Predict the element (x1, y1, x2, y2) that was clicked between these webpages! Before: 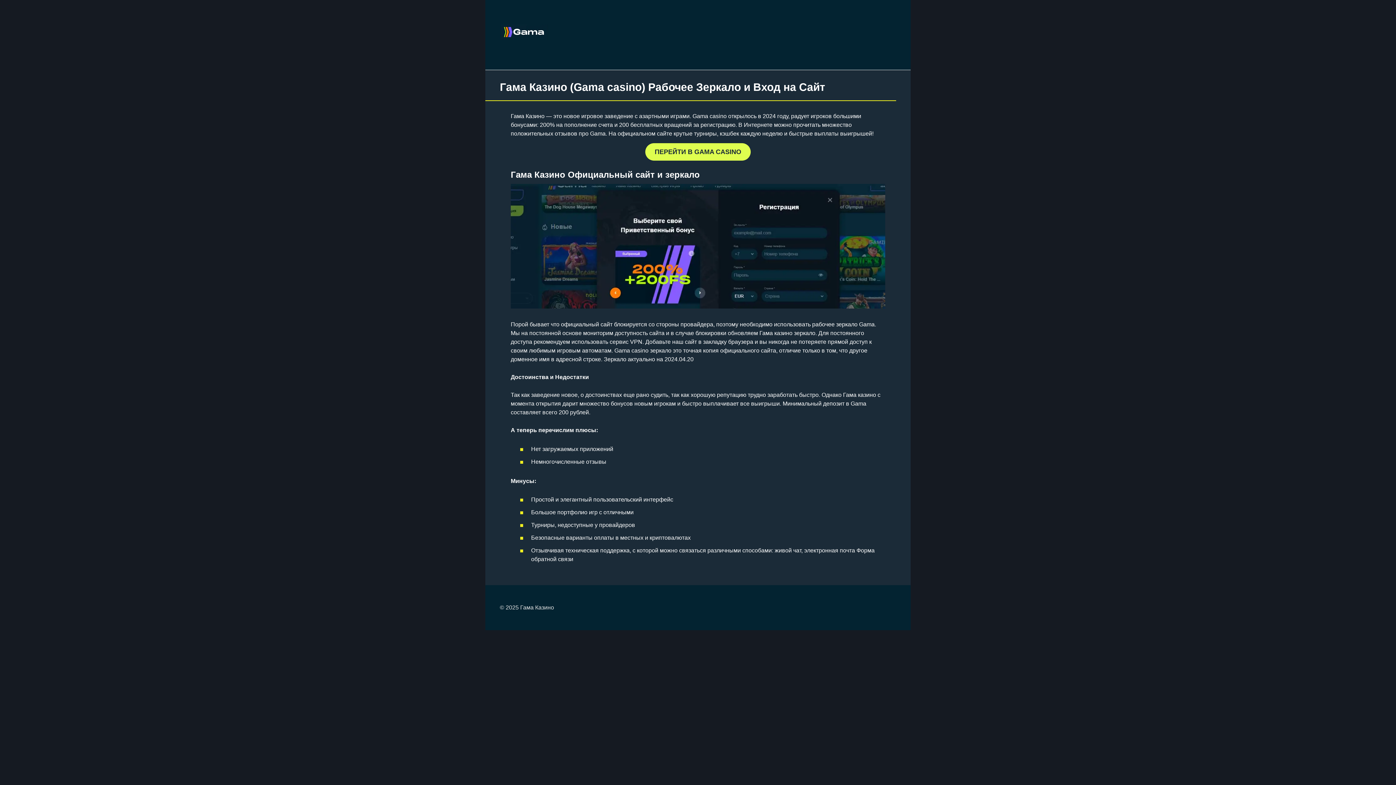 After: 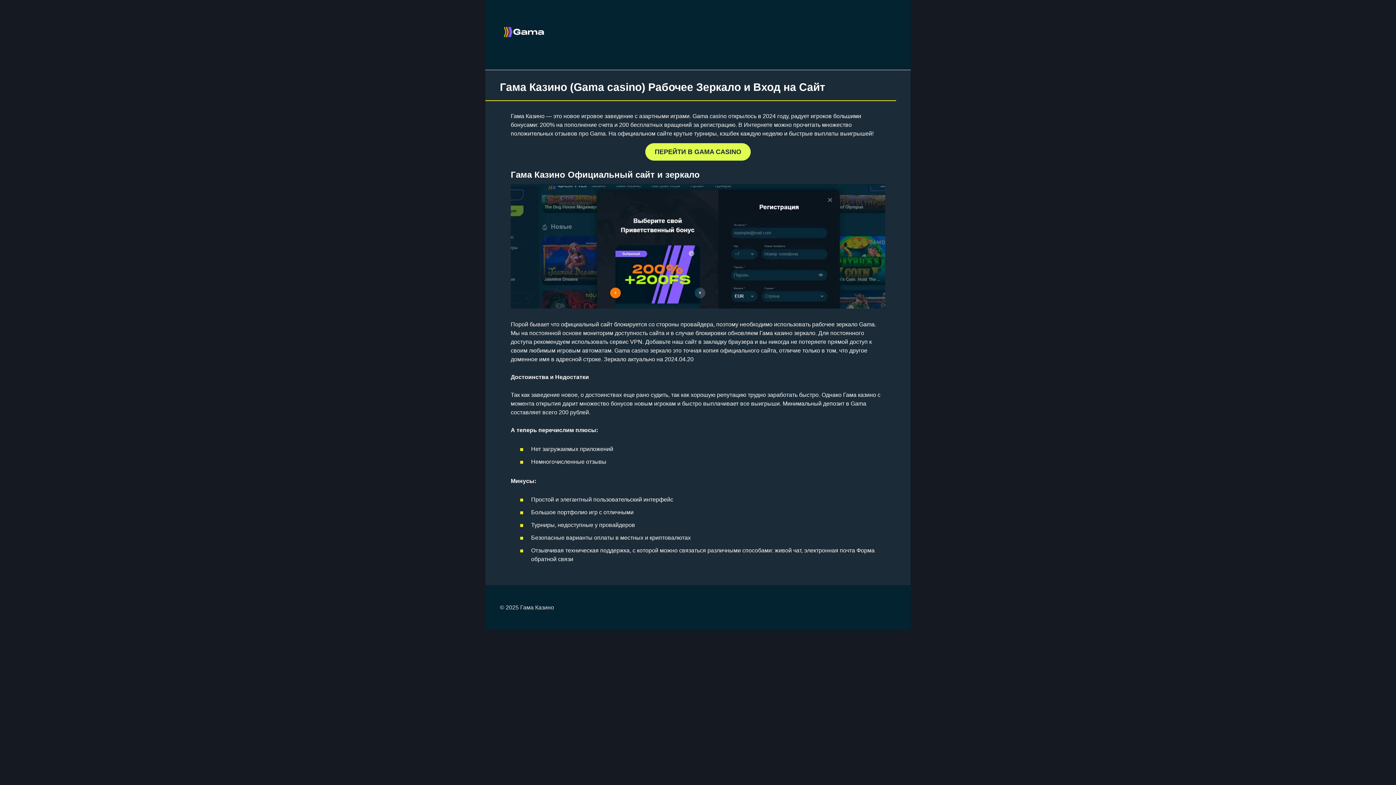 Action: bbox: (645, 143, 750, 160) label: ПЕРЕЙТИ В GAMA CASINO